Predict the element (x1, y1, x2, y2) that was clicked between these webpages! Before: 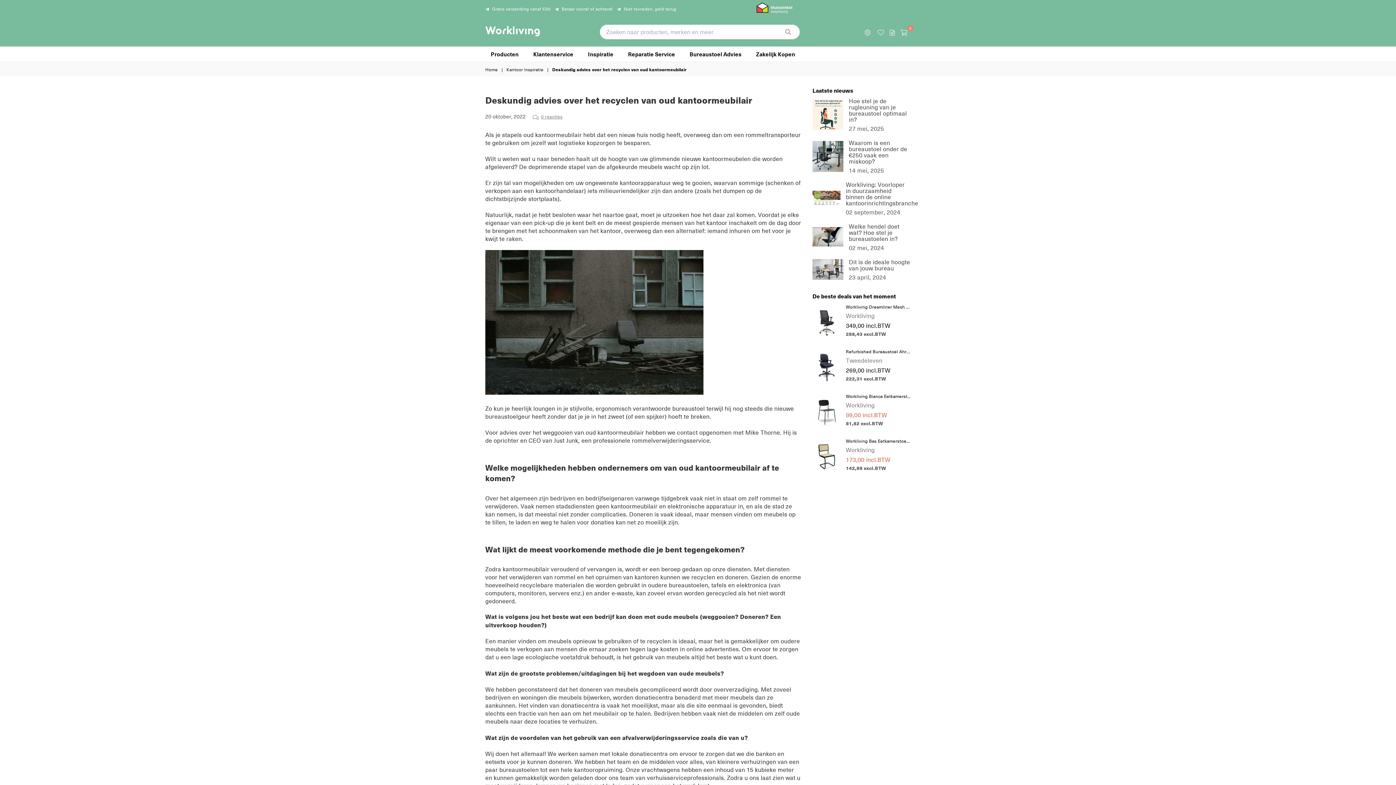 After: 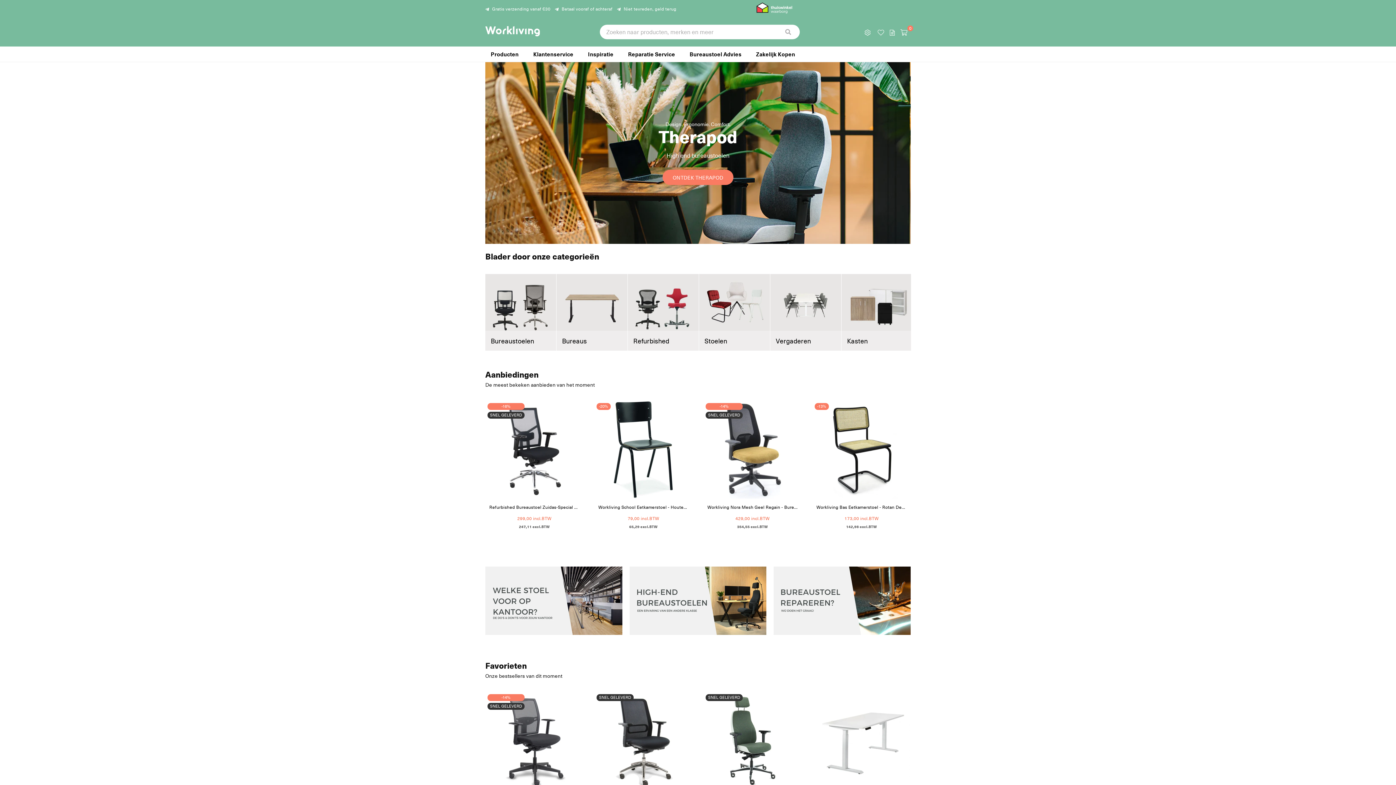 Action: label: Home bbox: (485, 66, 499, 72)